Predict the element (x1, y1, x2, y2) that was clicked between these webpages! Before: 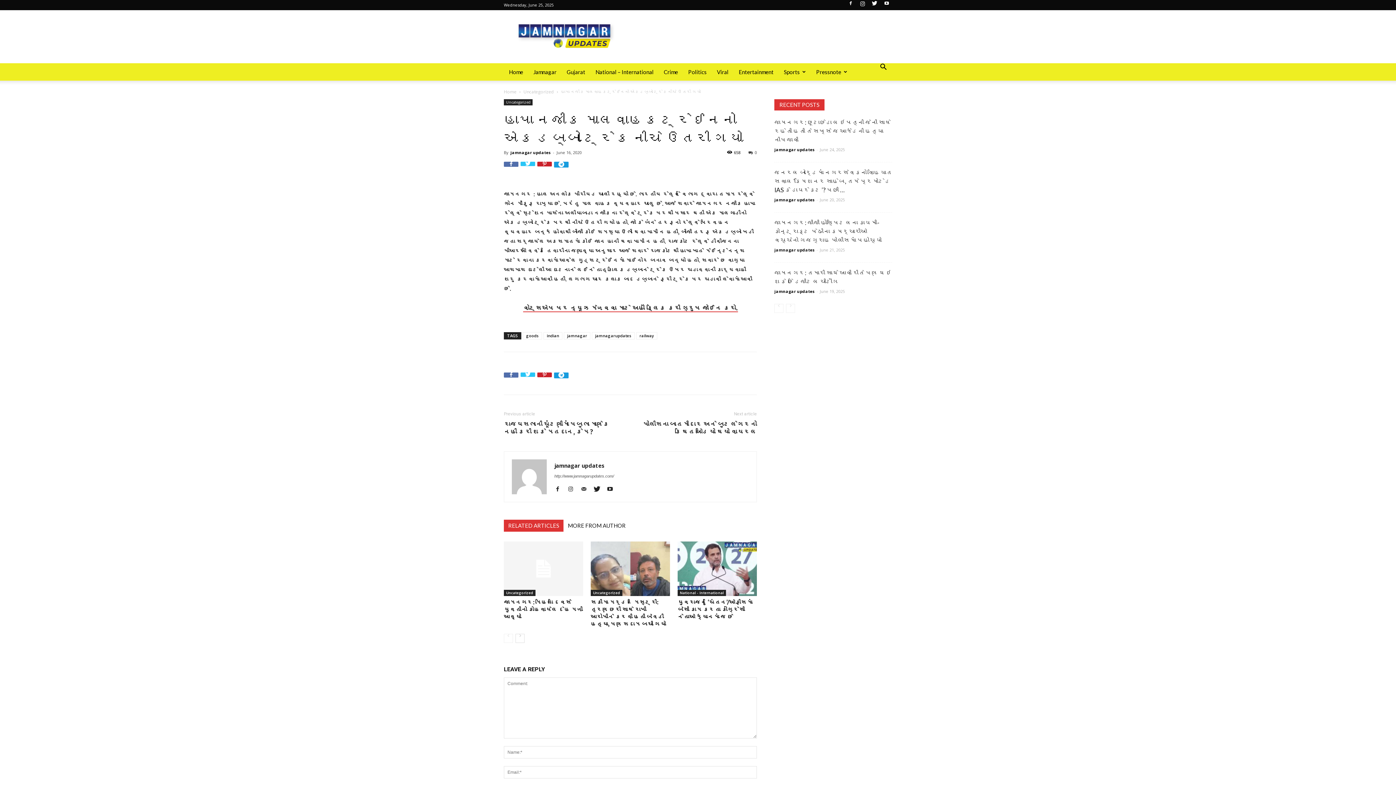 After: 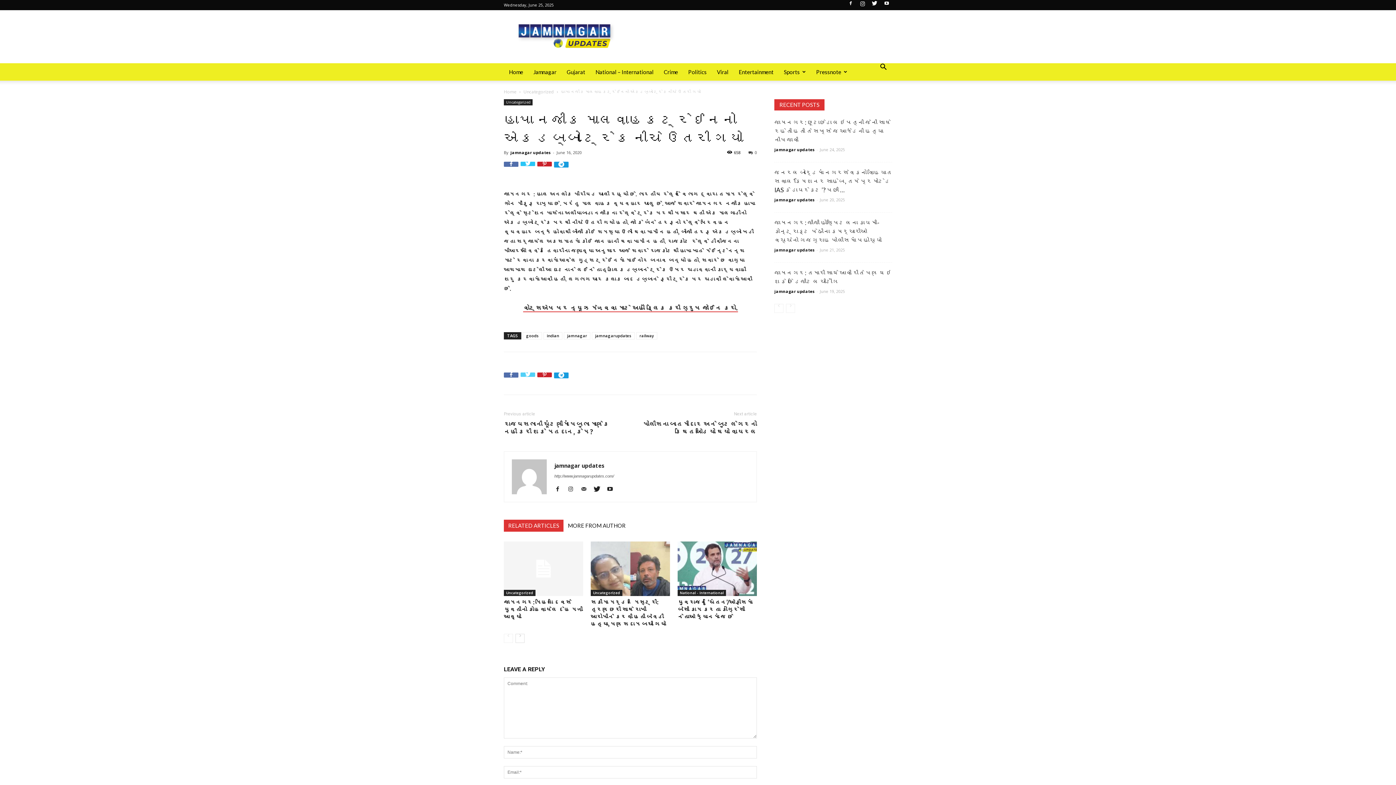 Action: bbox: (520, 372, 535, 387)